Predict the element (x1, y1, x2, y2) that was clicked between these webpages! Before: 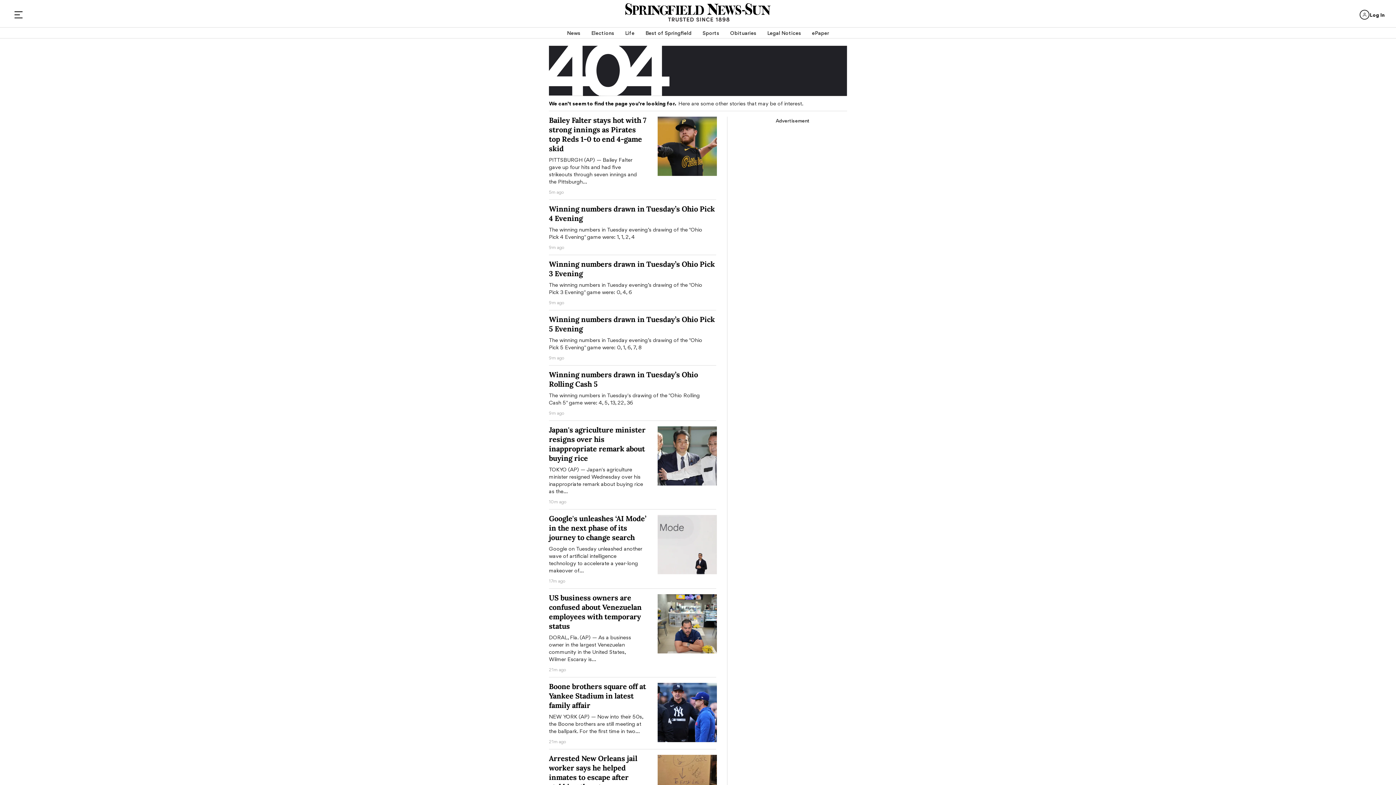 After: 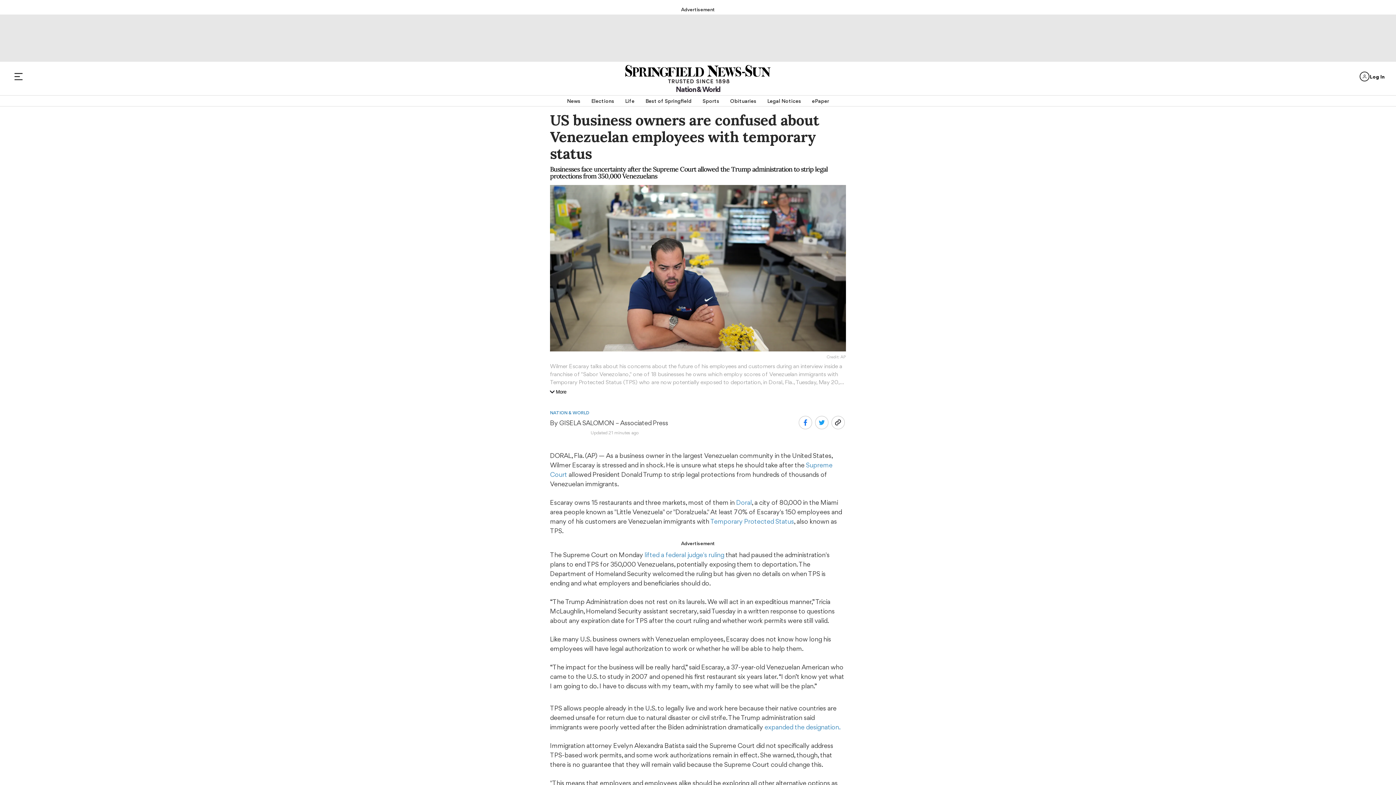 Action: label: US business owners are confused about Venezuelan employees with temporary status bbox: (549, 593, 641, 631)